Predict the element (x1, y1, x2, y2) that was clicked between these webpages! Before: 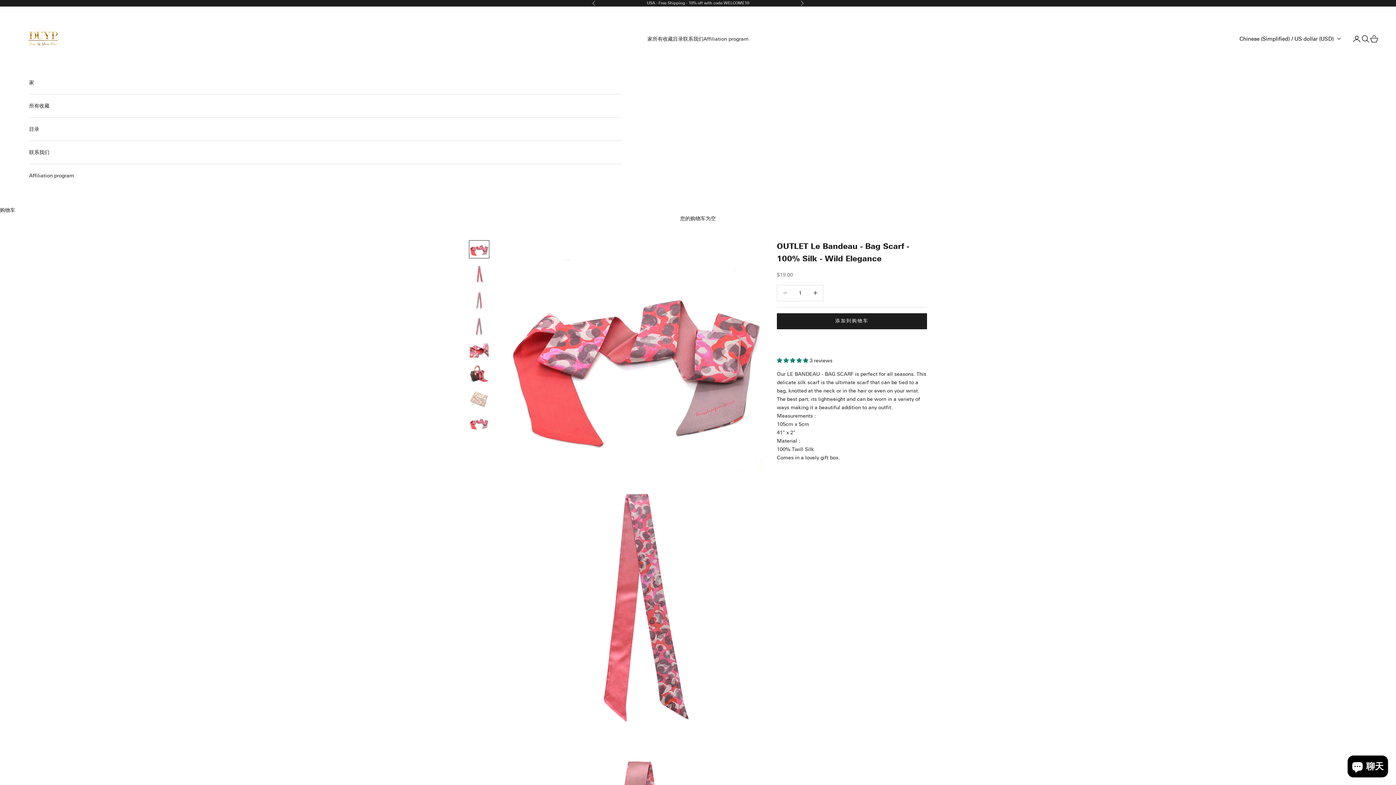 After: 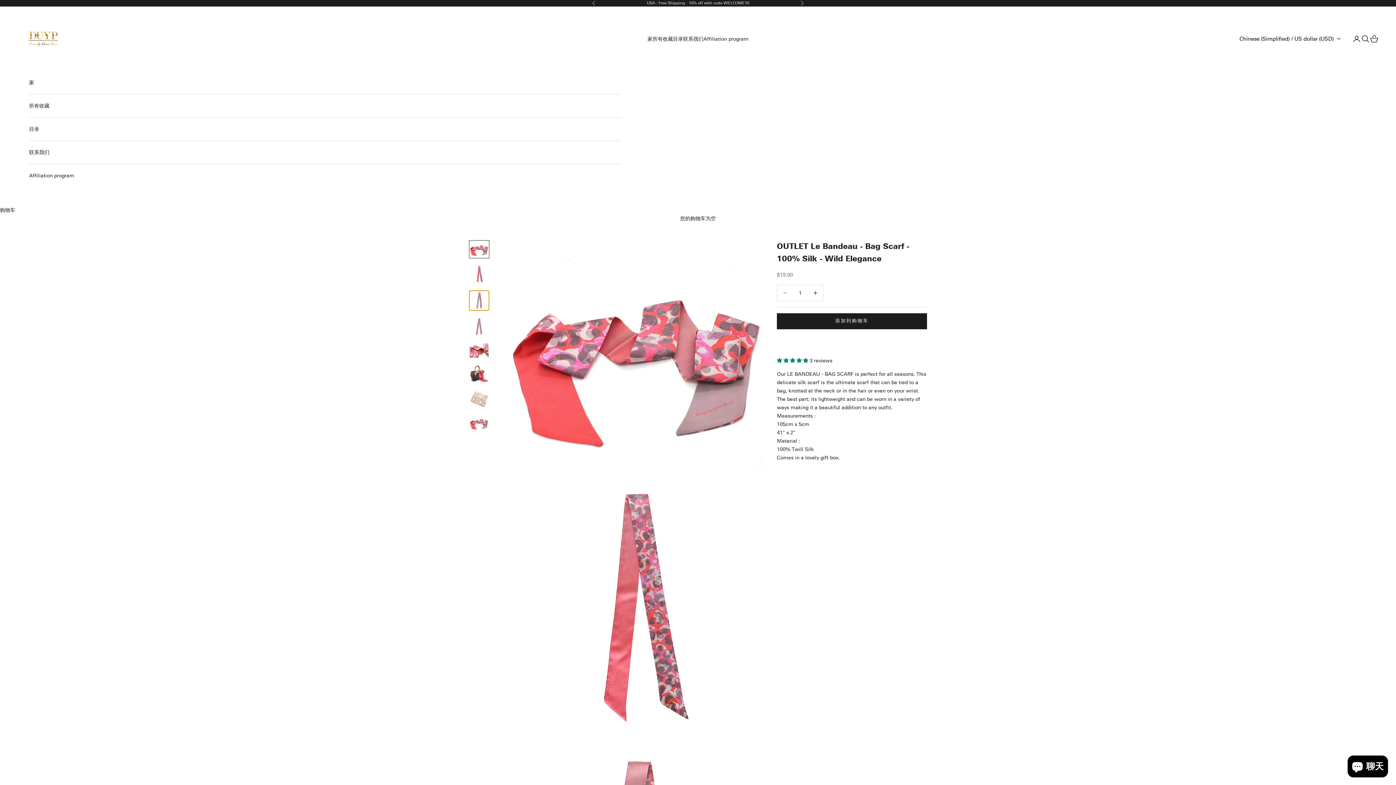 Action: label: 前往第 3 项 bbox: (469, 290, 489, 311)